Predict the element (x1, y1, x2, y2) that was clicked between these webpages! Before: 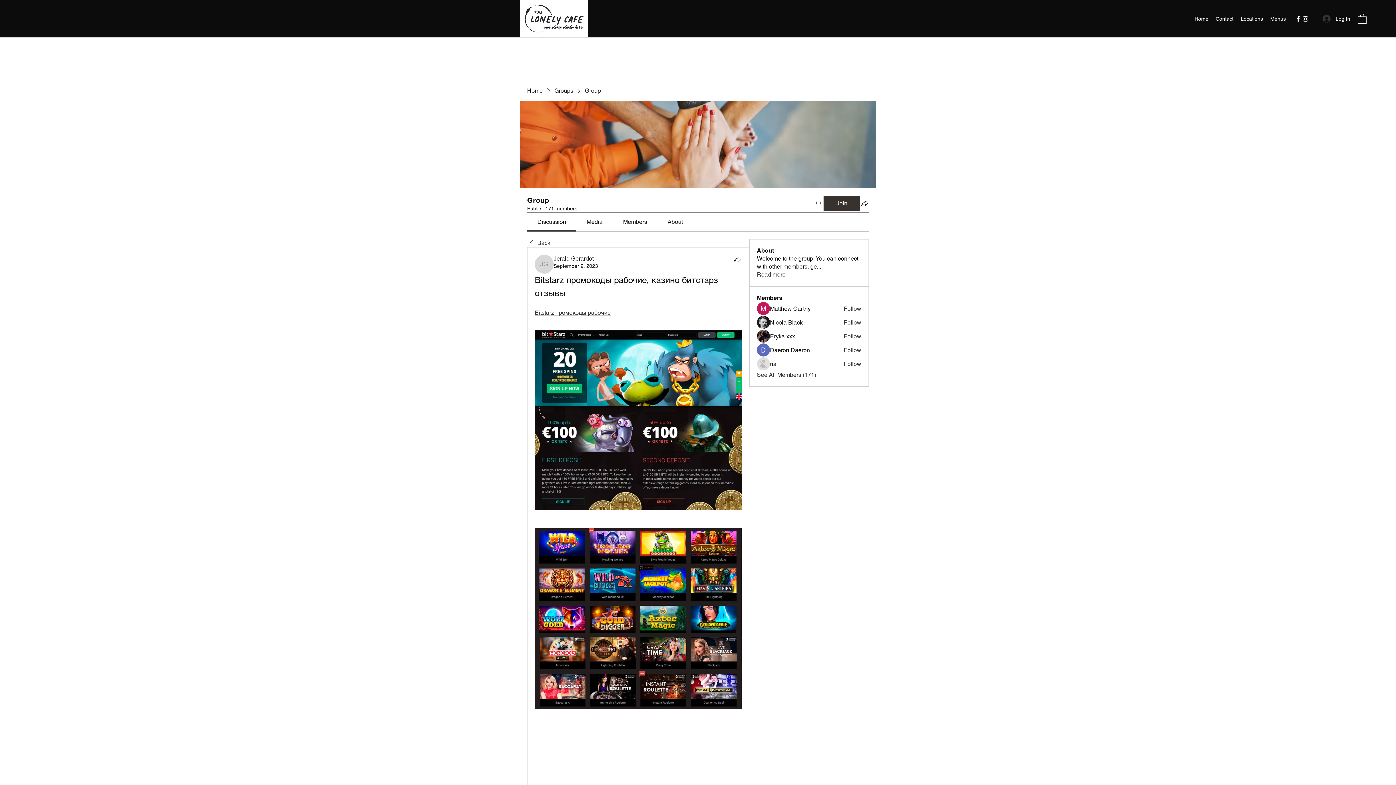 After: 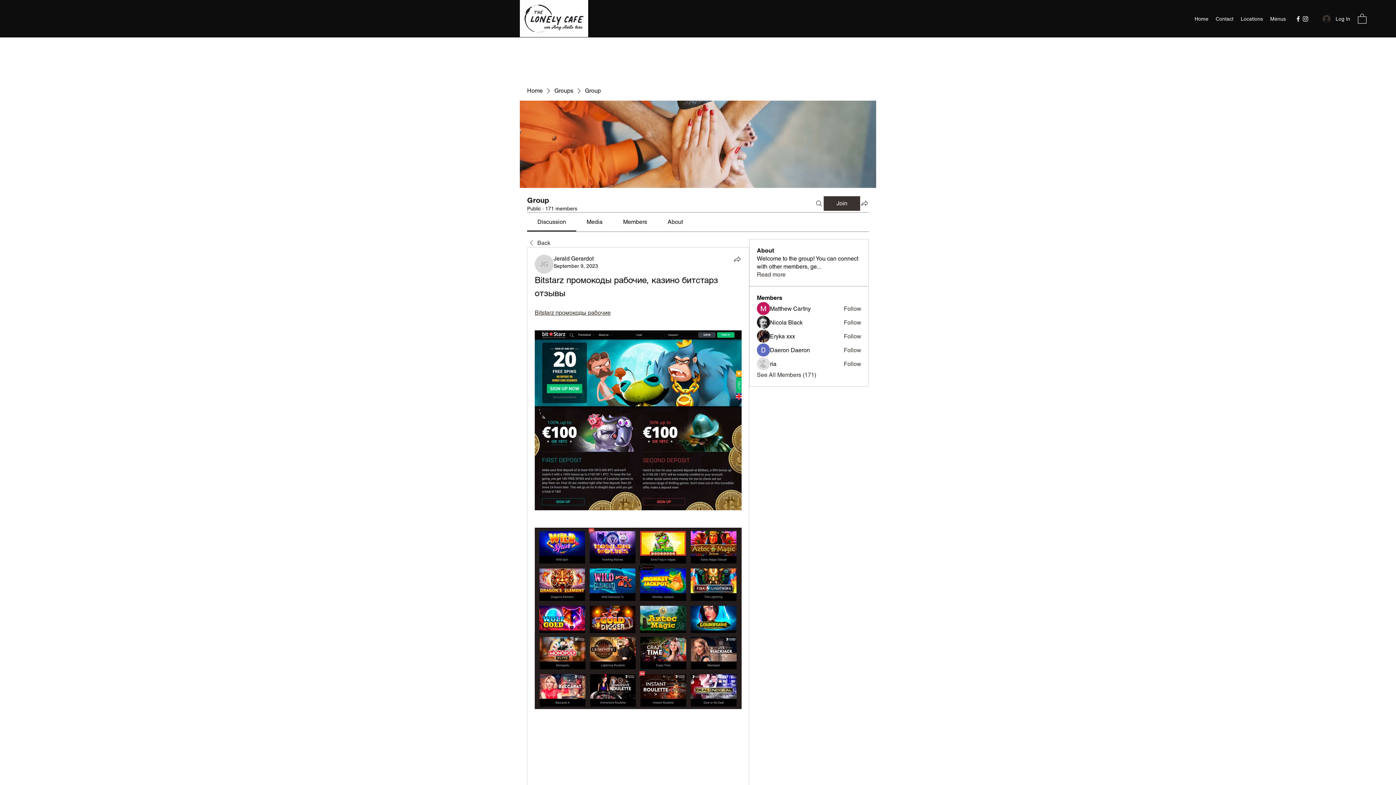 Action: bbox: (623, 218, 647, 225) label: Members